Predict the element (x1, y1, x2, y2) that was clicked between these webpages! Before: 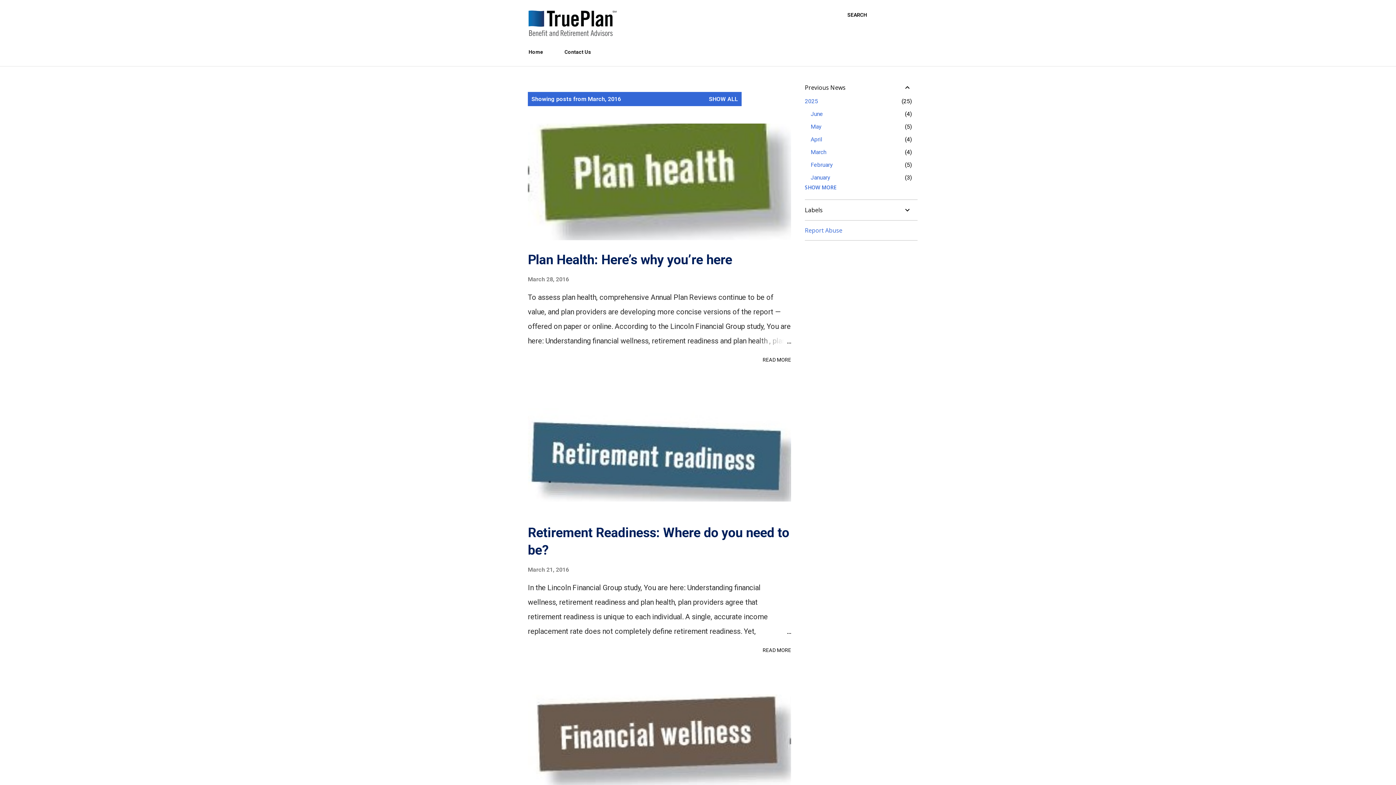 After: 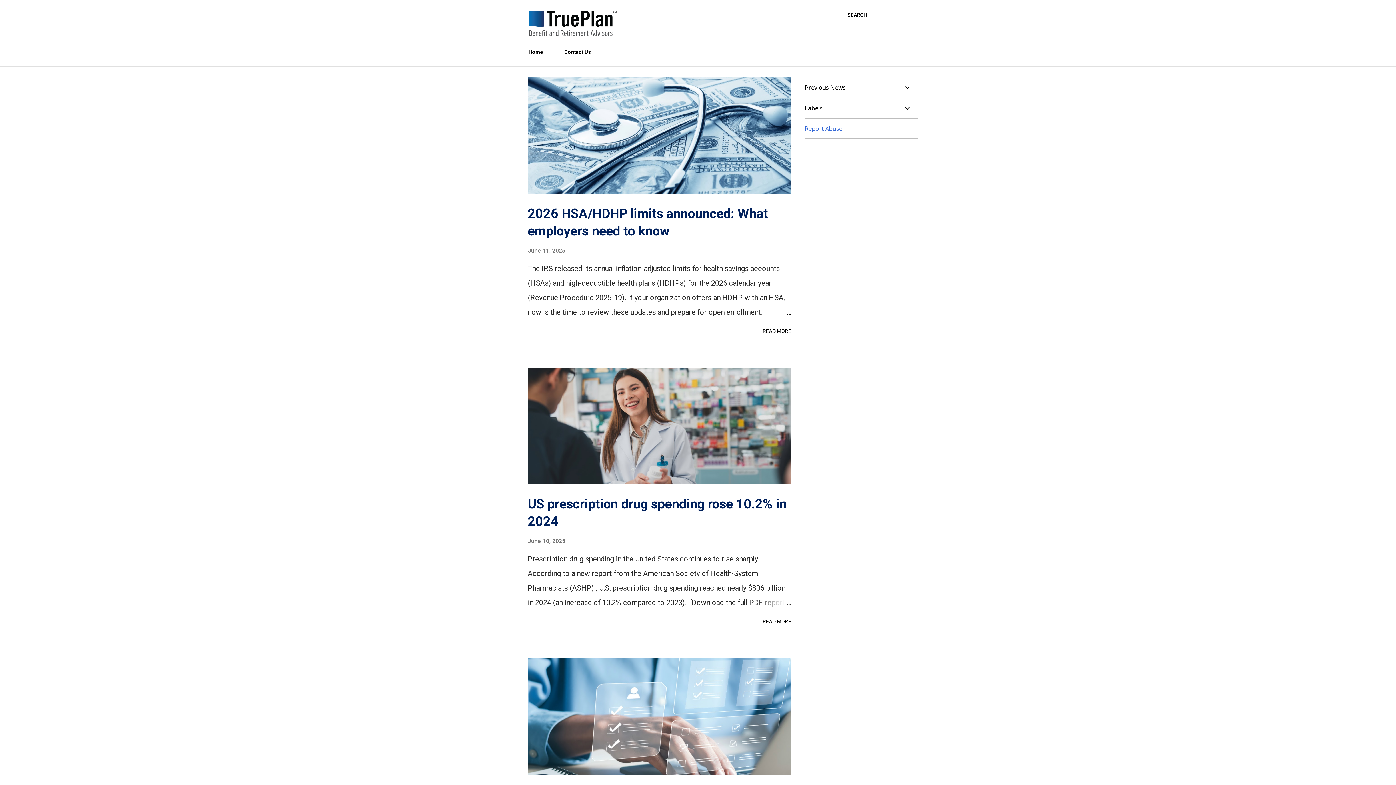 Action: bbox: (709, 95, 738, 102) label: SHOW ALL